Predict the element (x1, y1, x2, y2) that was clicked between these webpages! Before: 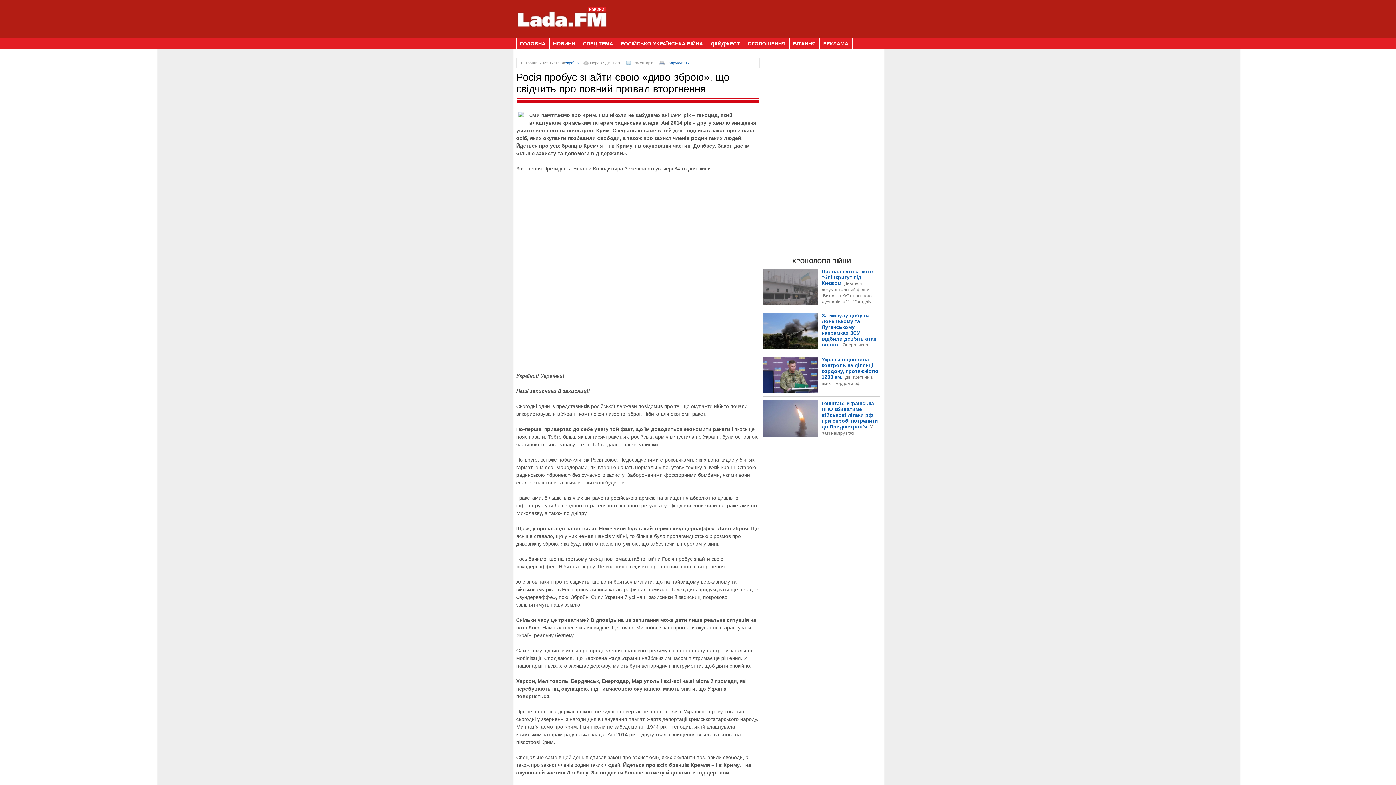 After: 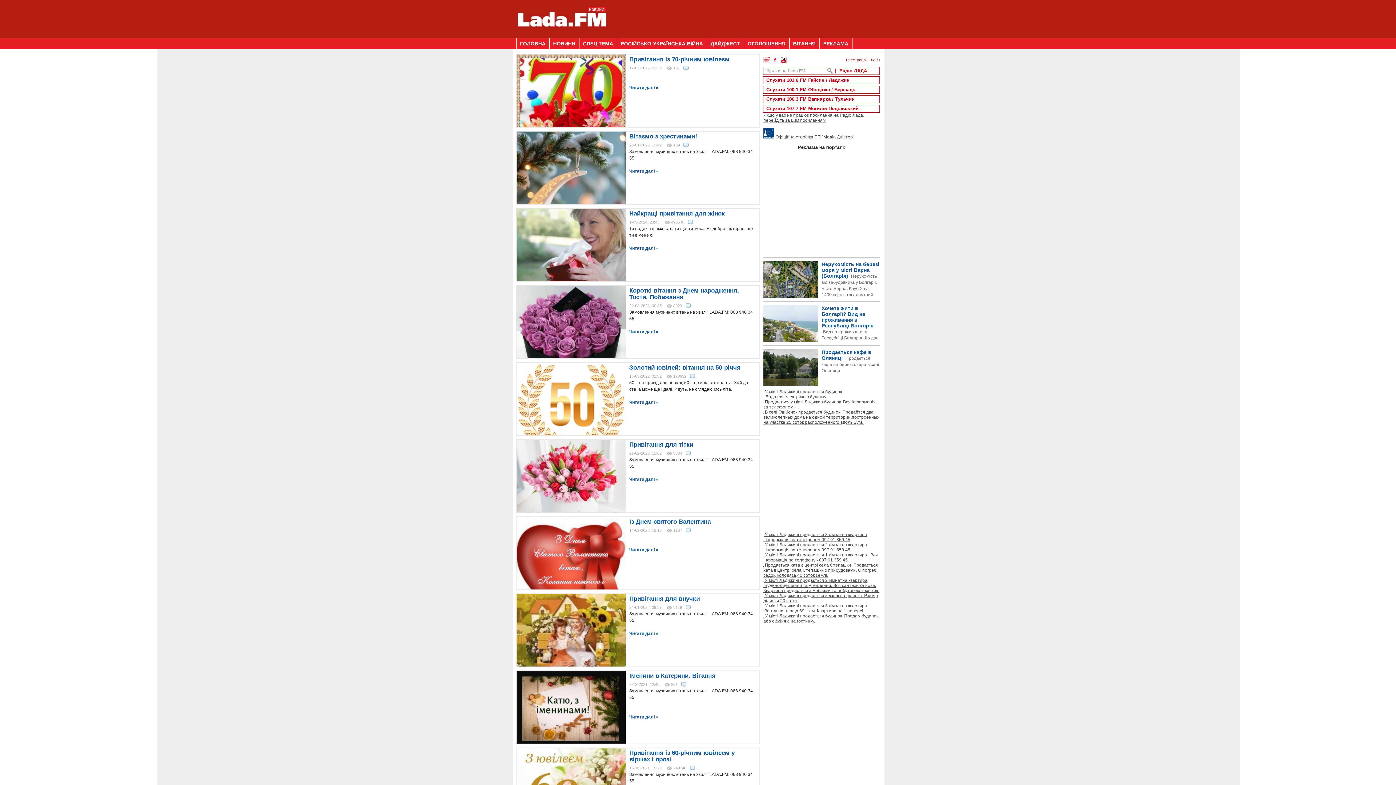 Action: label: ВІТАННЯ bbox: (789, 38, 819, 49)